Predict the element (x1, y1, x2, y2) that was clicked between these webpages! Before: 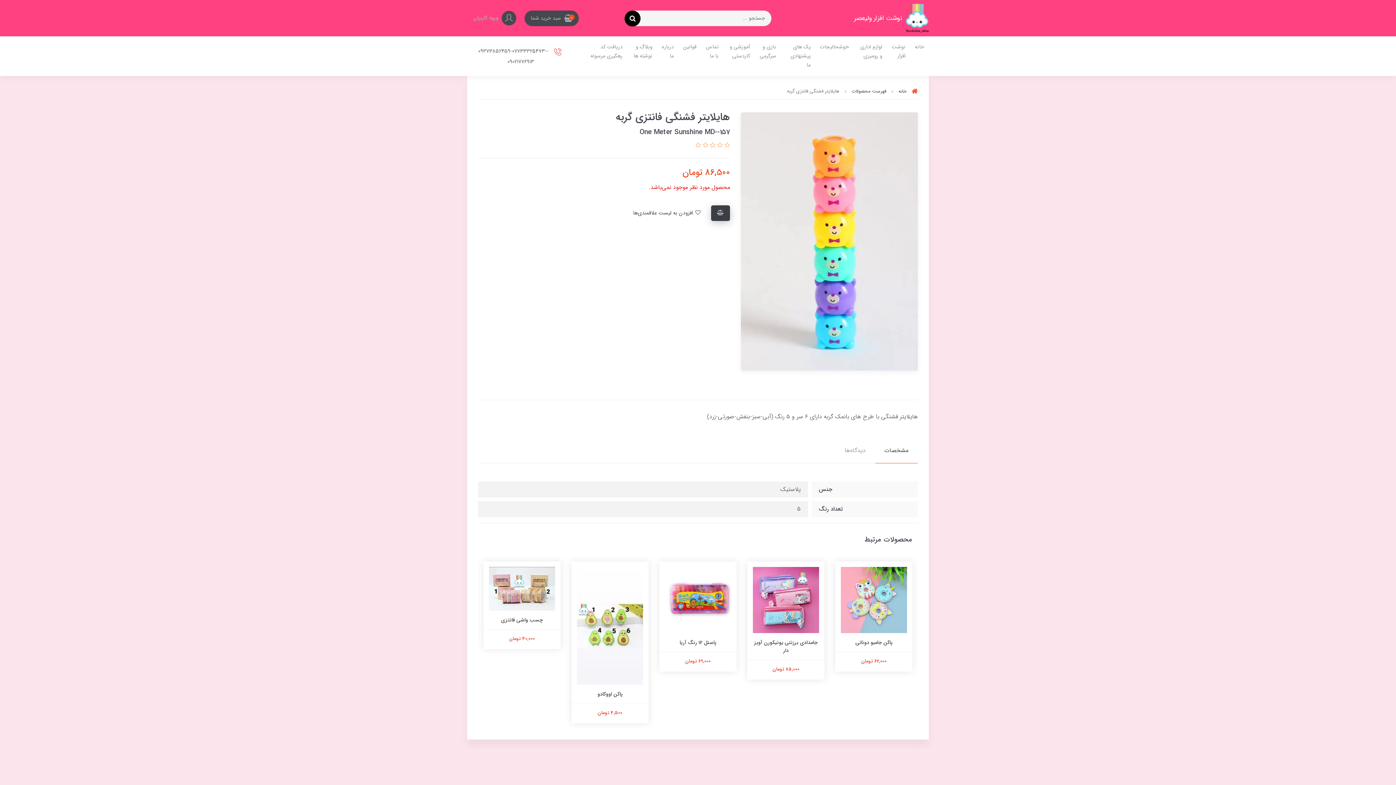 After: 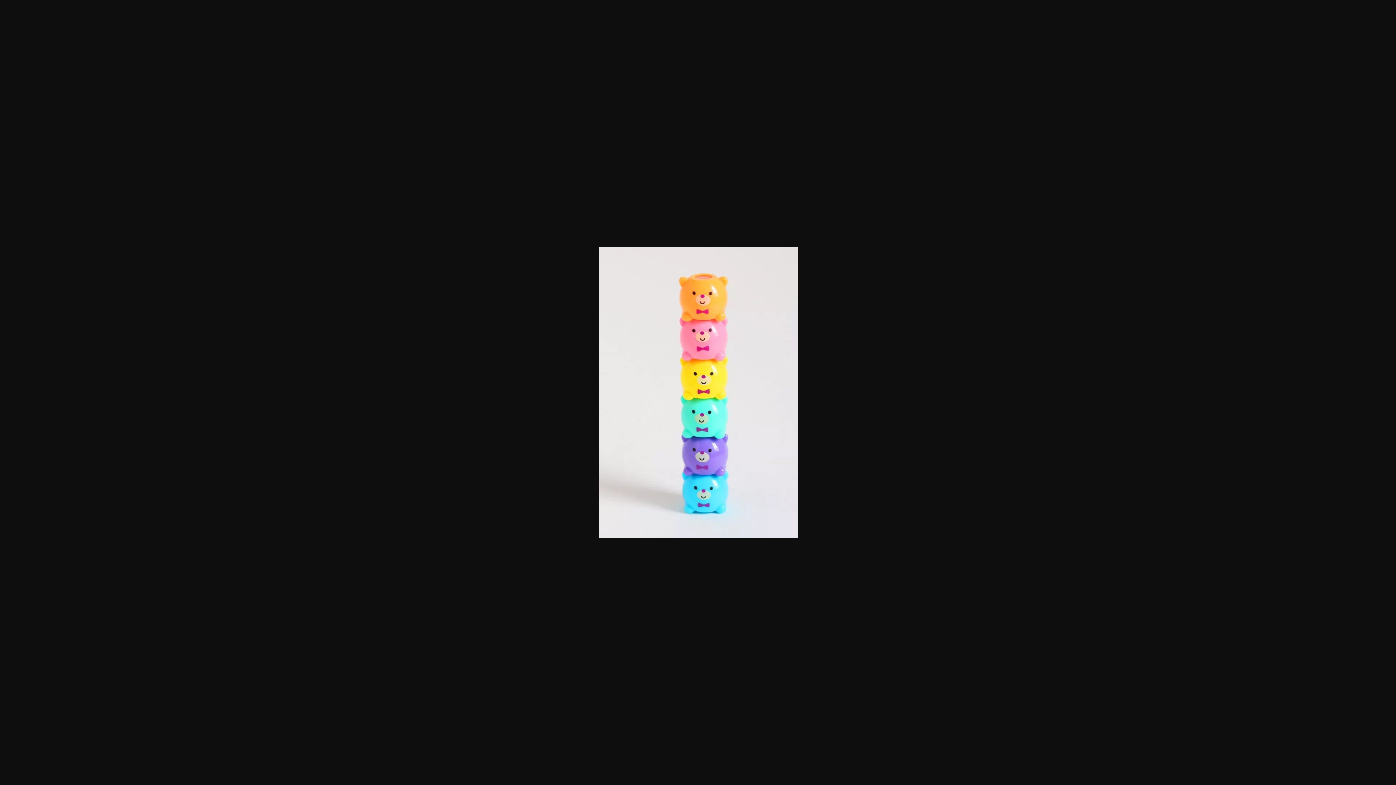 Action: bbox: (741, 236, 918, 245)